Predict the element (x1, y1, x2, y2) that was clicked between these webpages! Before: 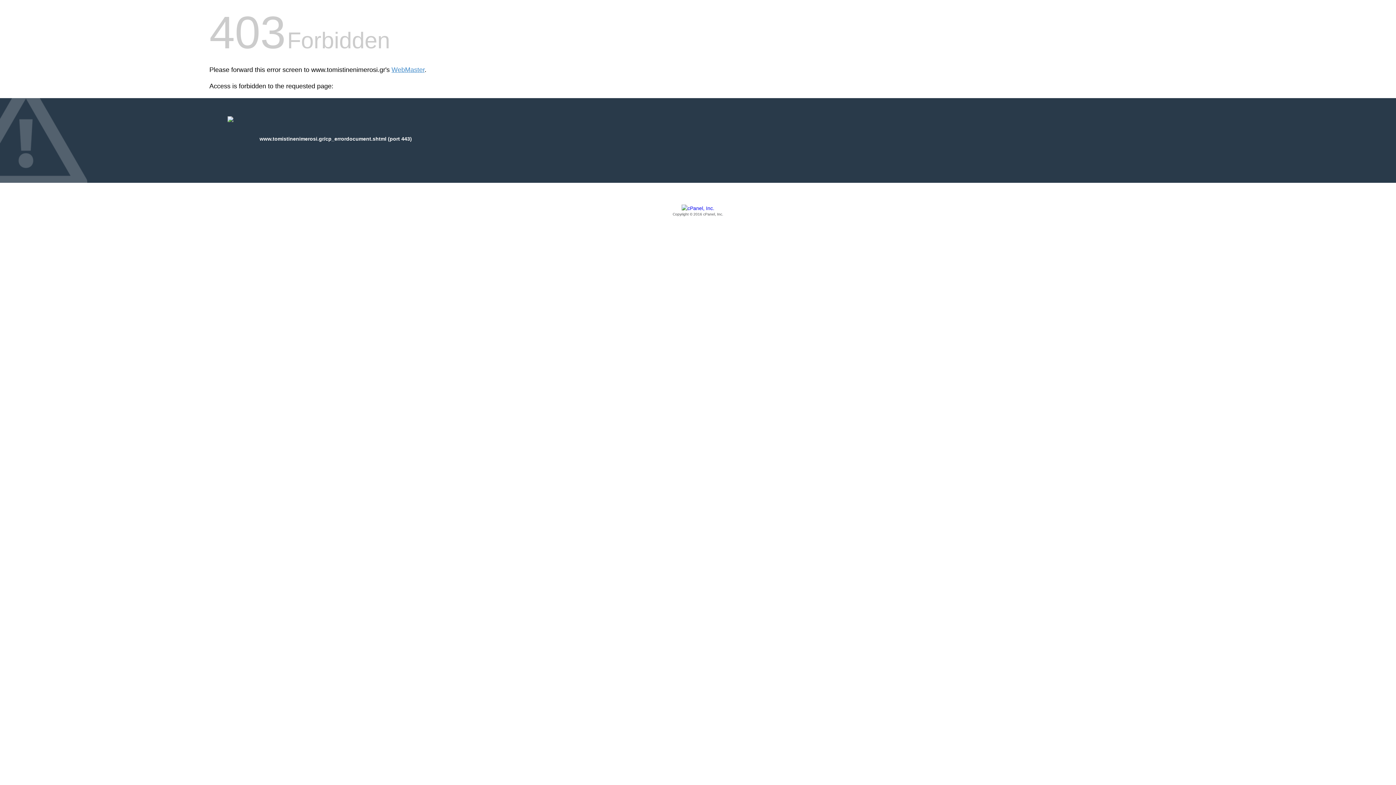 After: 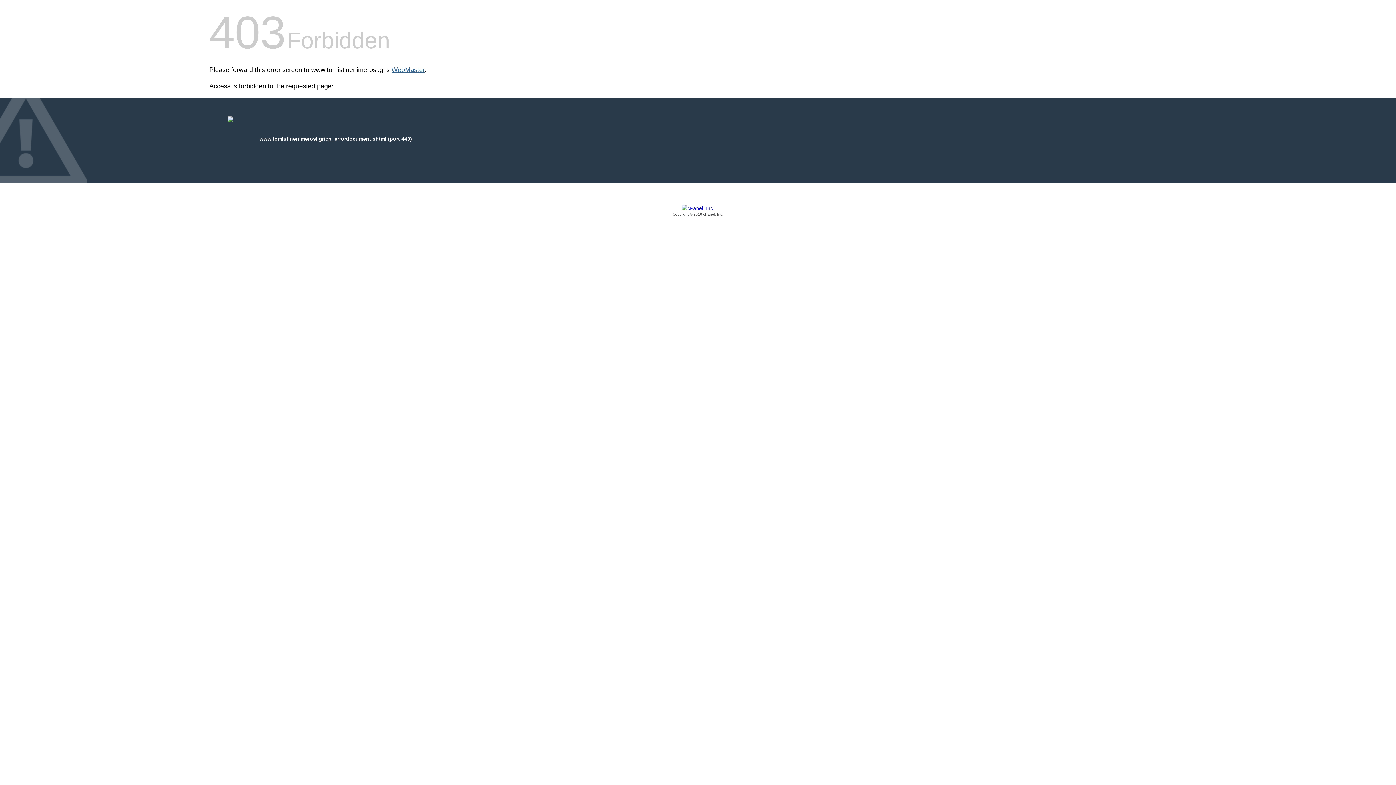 Action: label: WebMaster bbox: (391, 66, 424, 73)